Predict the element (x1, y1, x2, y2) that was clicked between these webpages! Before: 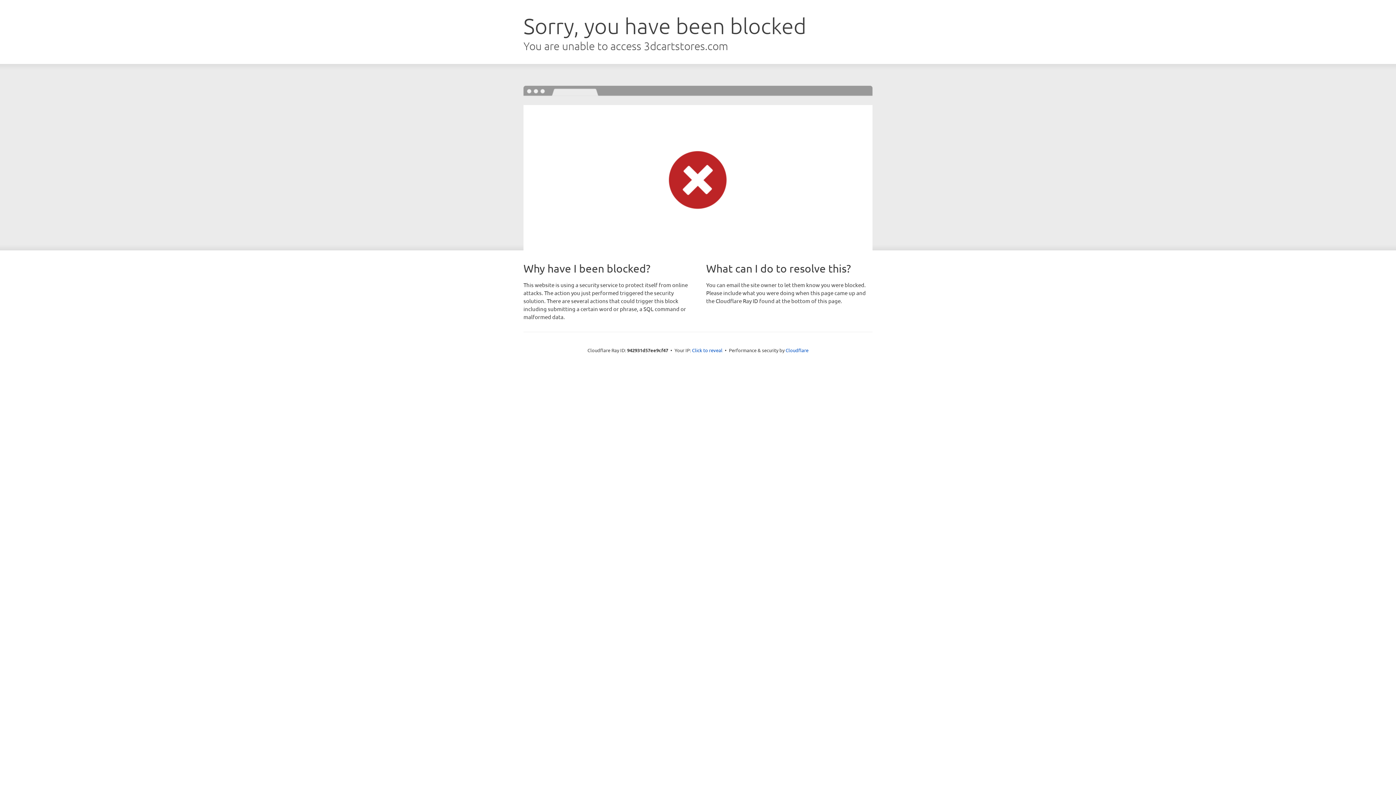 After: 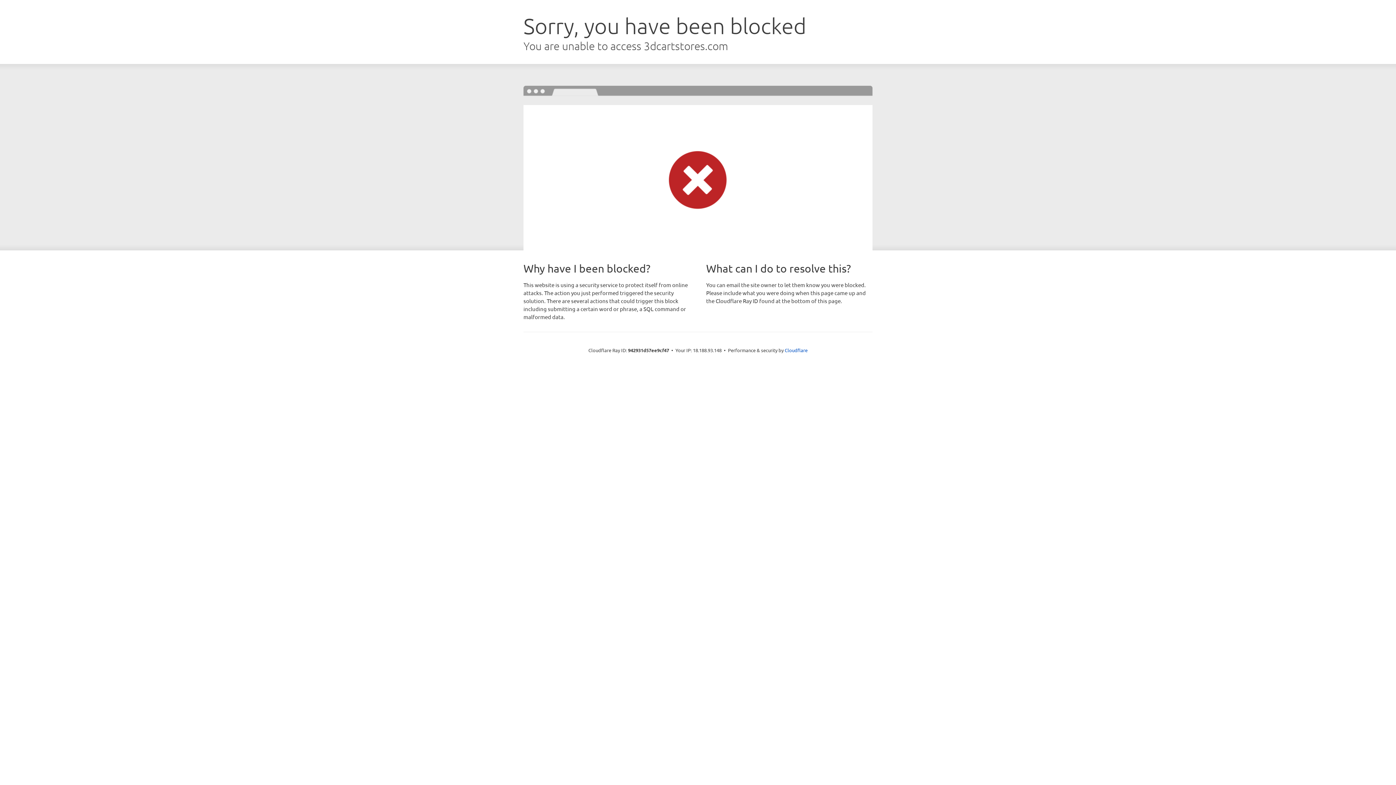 Action: label: Click to reveal bbox: (692, 346, 722, 353)